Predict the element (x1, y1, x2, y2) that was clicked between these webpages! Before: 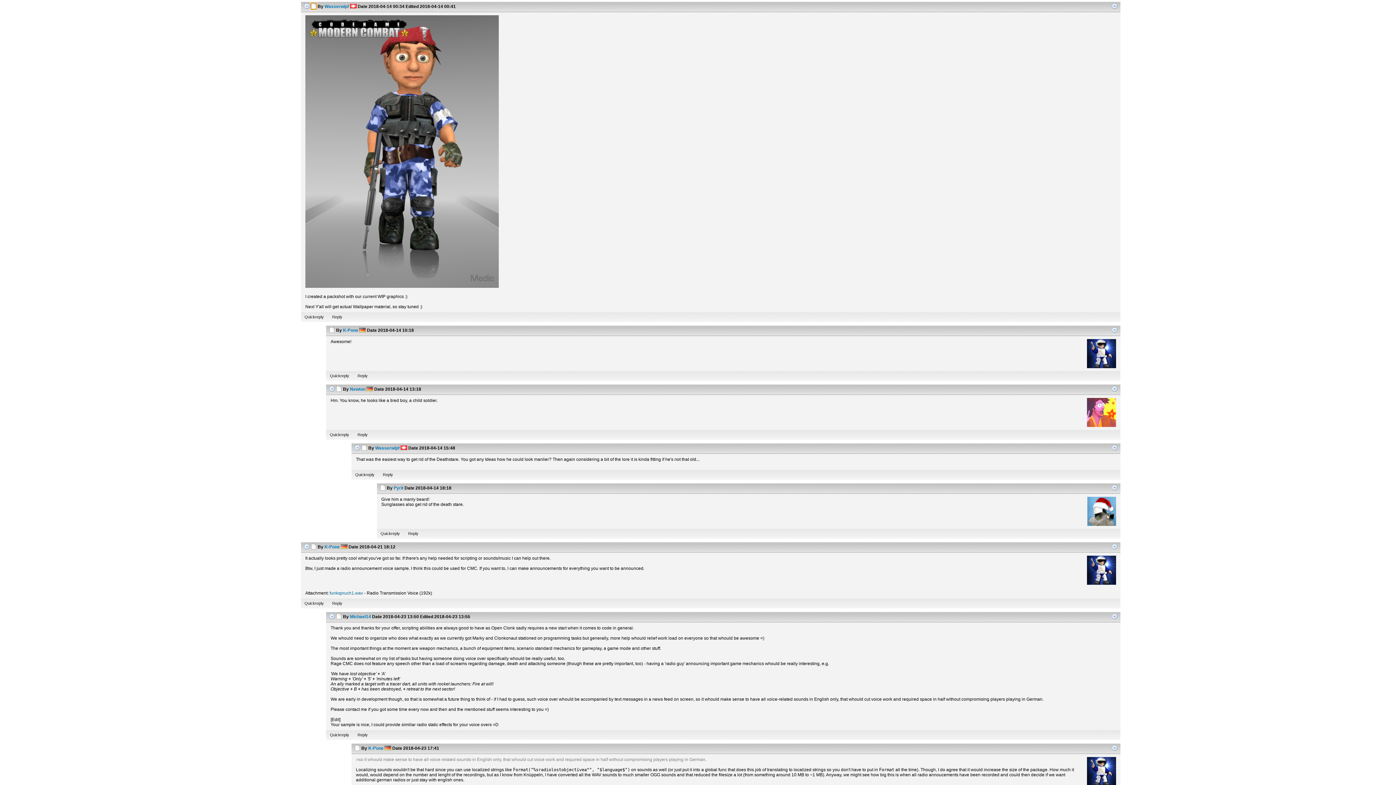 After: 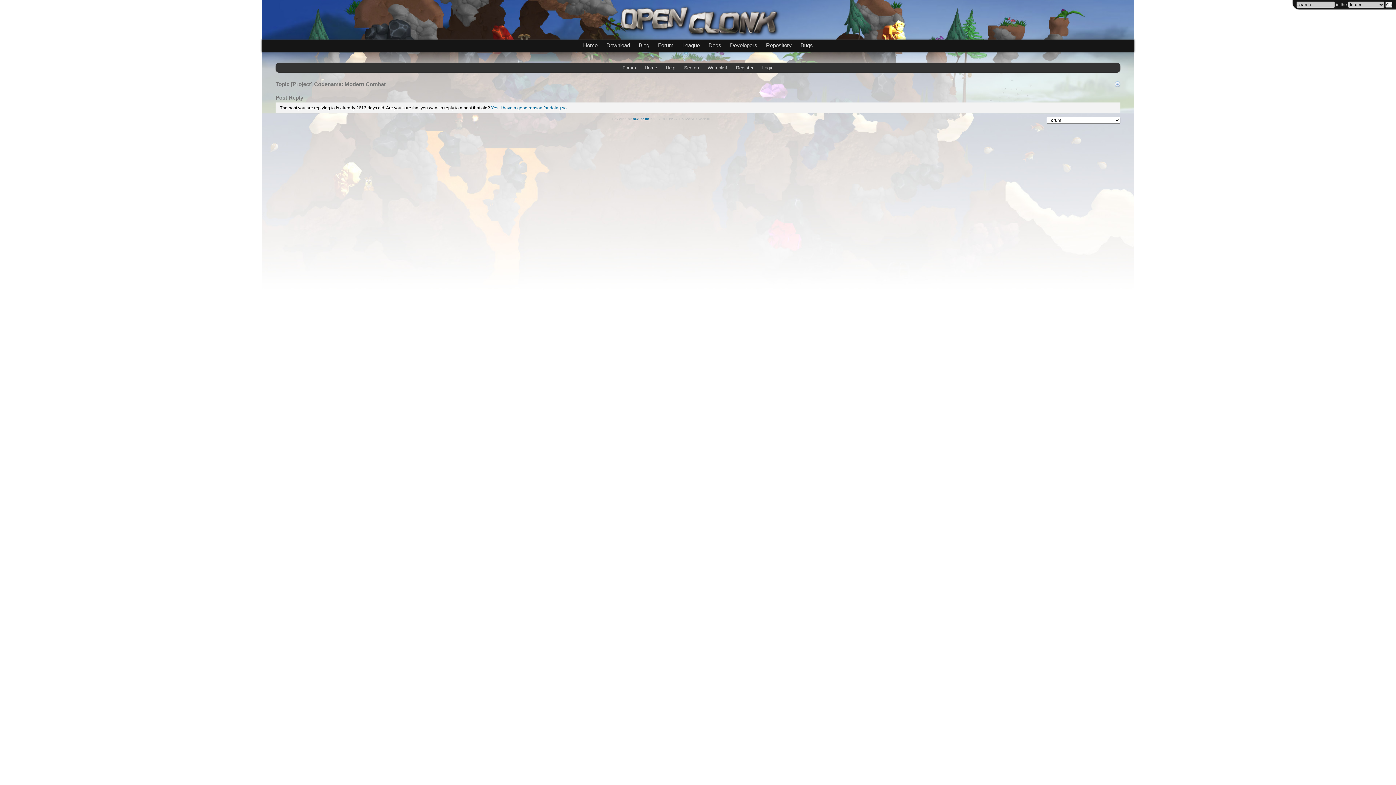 Action: bbox: (353, 430, 371, 439) label: Reply